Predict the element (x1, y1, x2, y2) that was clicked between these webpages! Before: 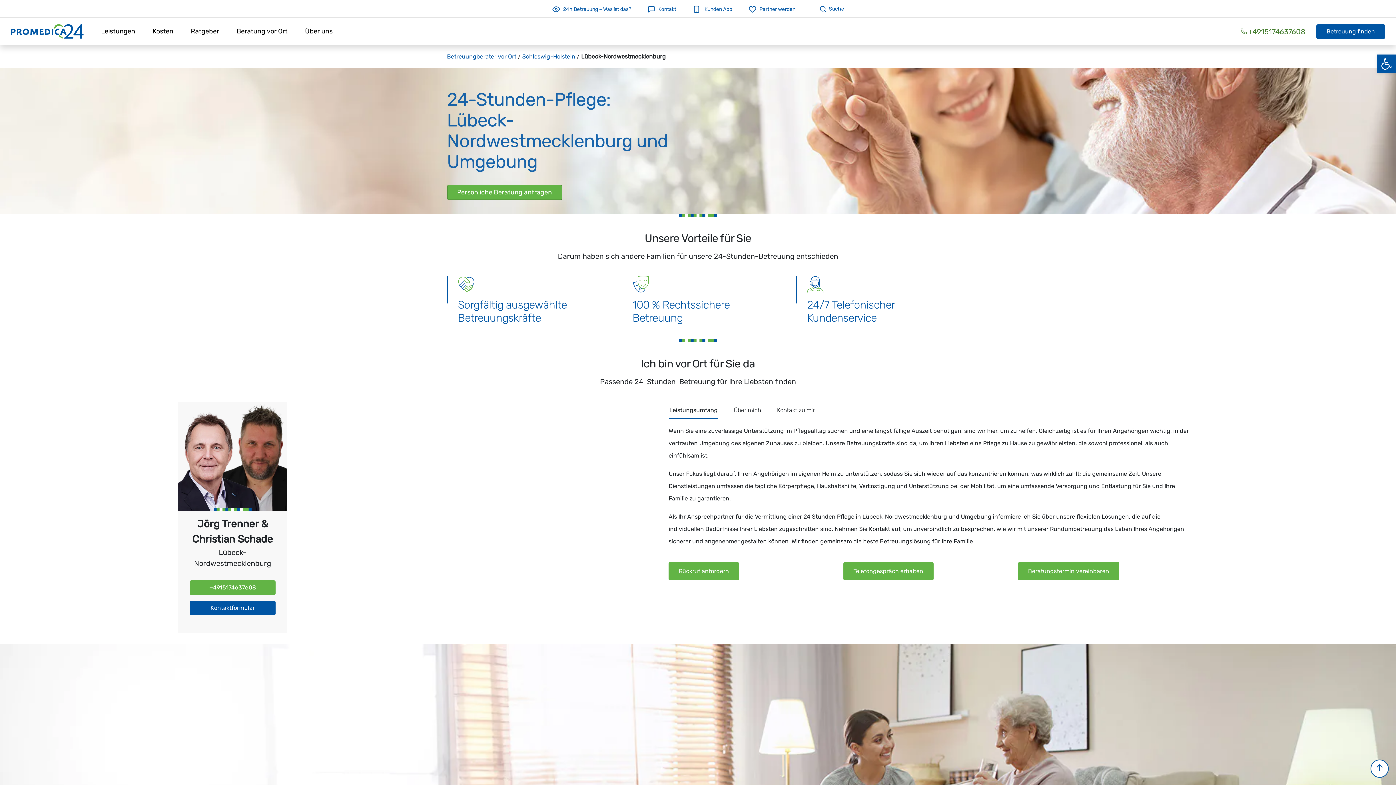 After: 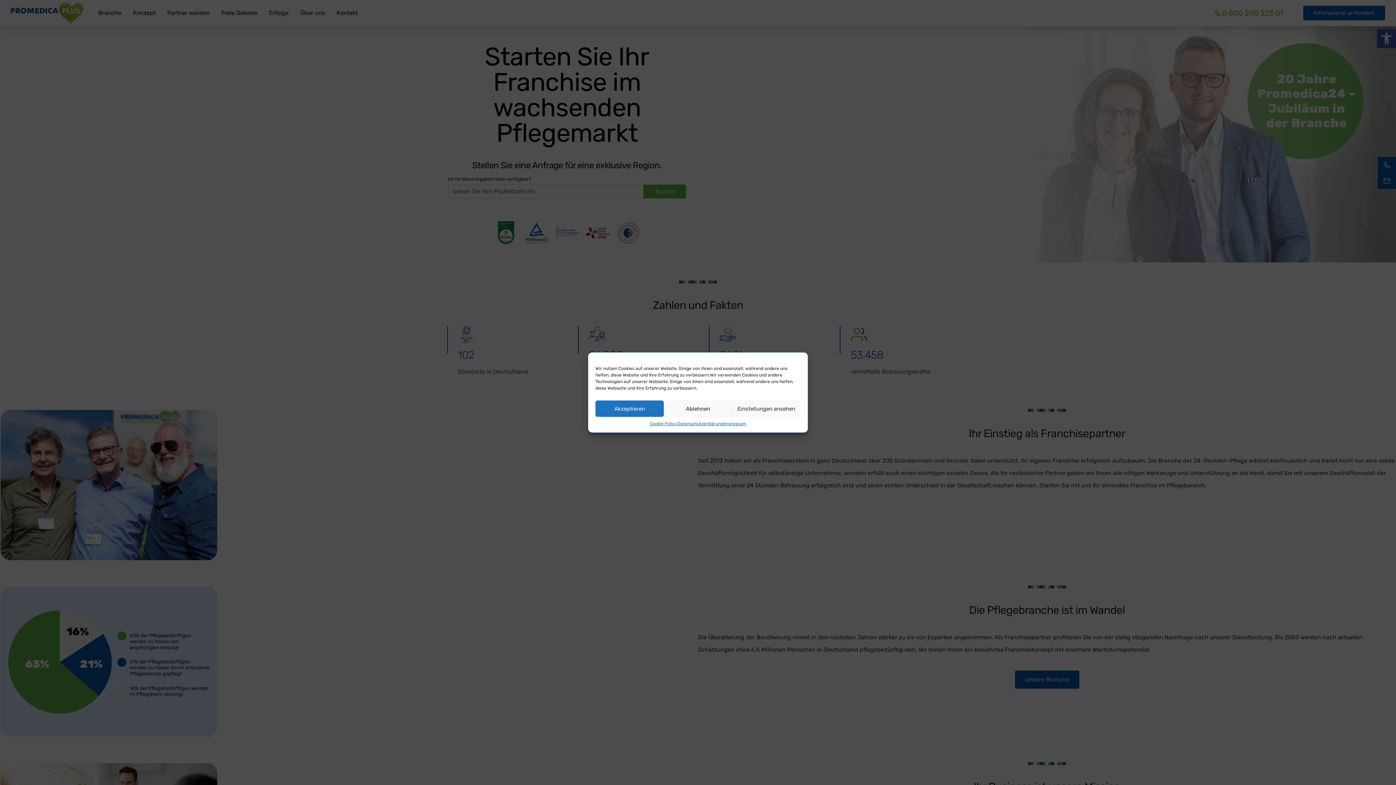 Action: bbox: (748, 5, 795, 12) label: Partner werden